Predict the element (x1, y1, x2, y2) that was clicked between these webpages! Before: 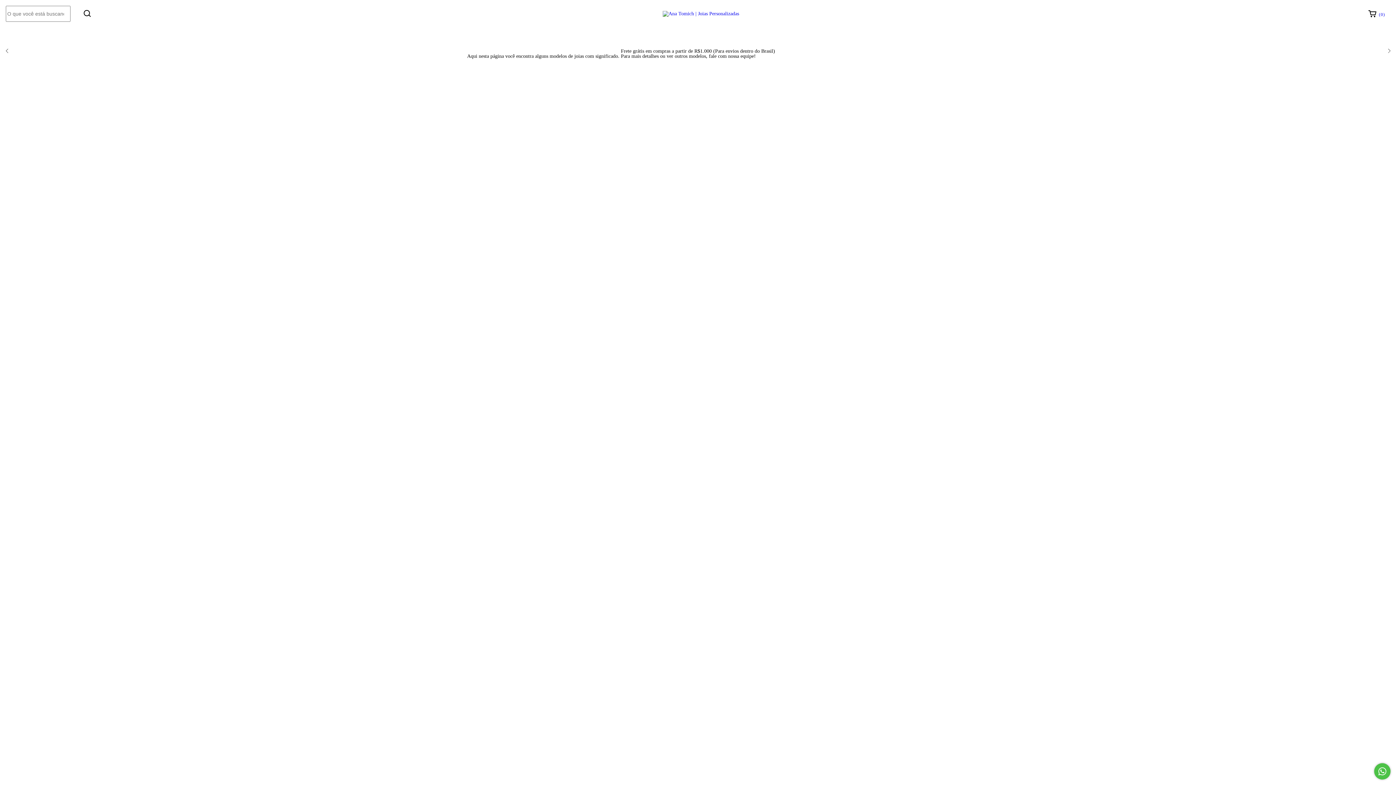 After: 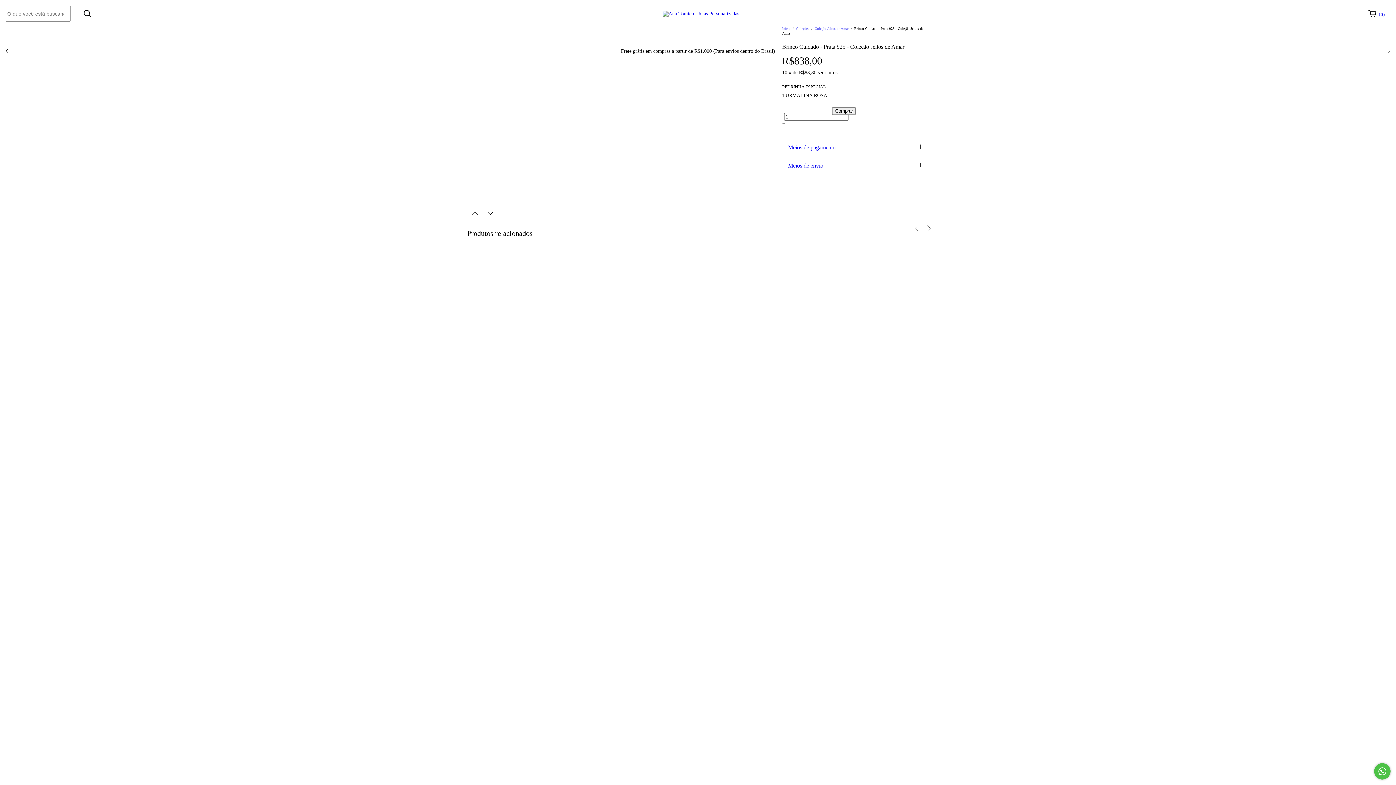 Action: bbox: (469, 196, 572, 222) label: Brinco Cuidado - Prata 925 - Coleção Jeitos de Amar